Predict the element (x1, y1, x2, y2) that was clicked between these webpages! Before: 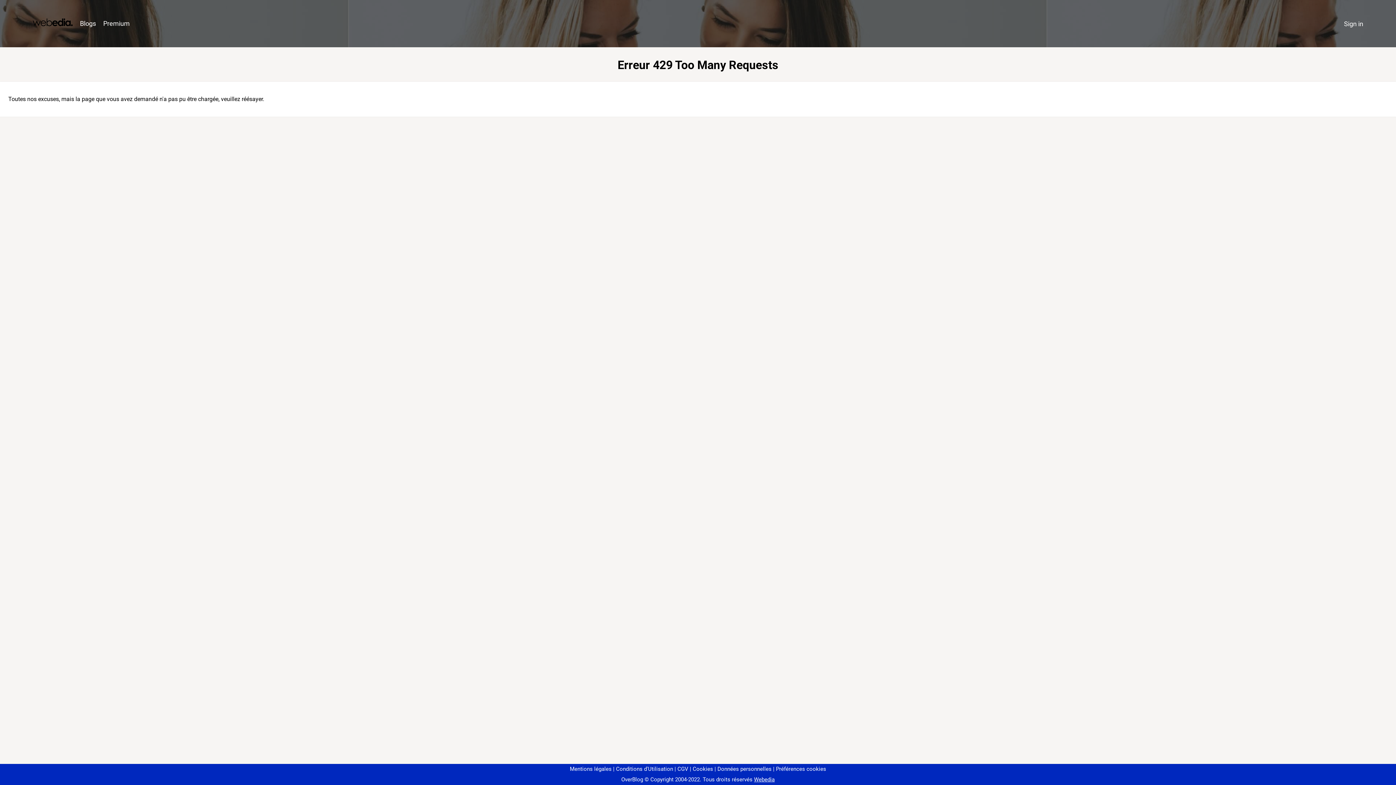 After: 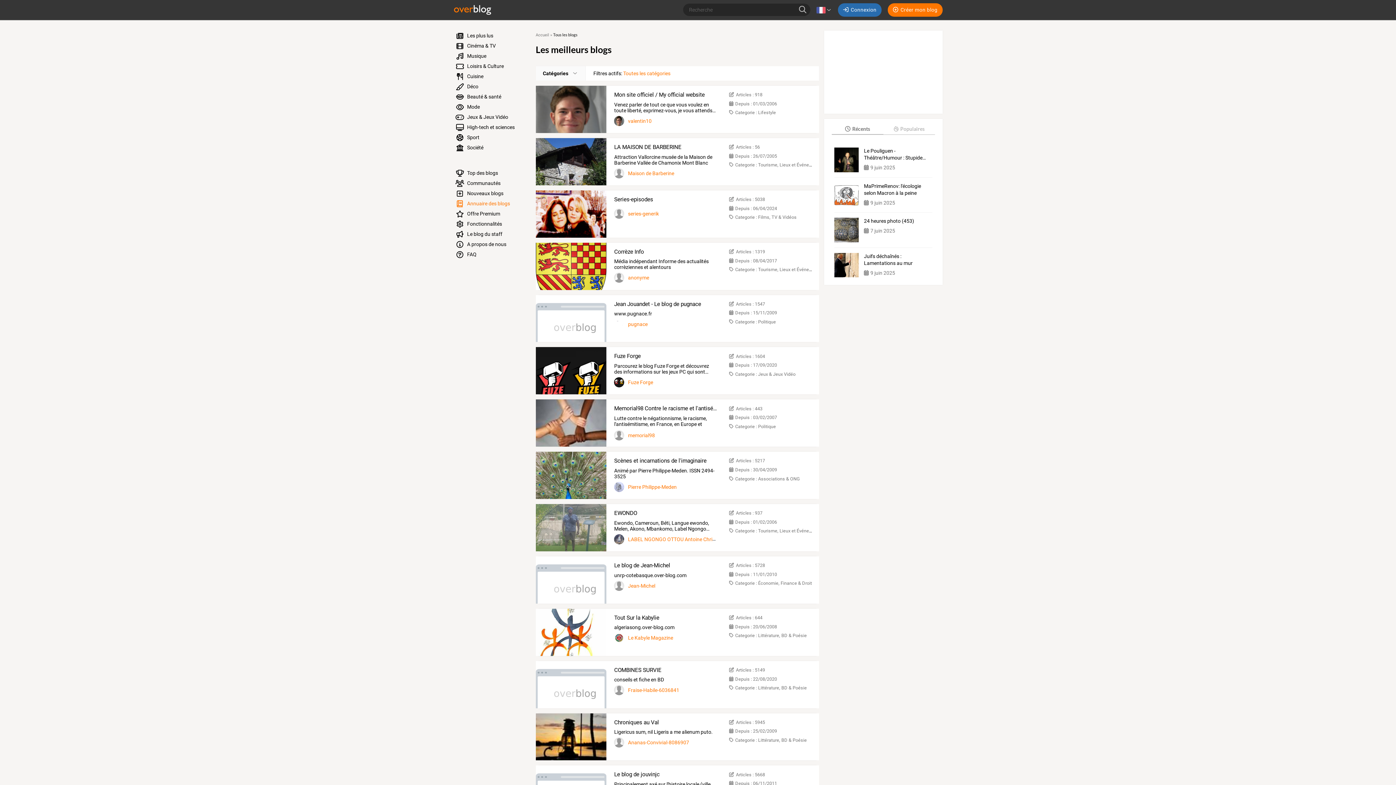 Action: bbox: (76, 16, 99, 31) label: Blogs